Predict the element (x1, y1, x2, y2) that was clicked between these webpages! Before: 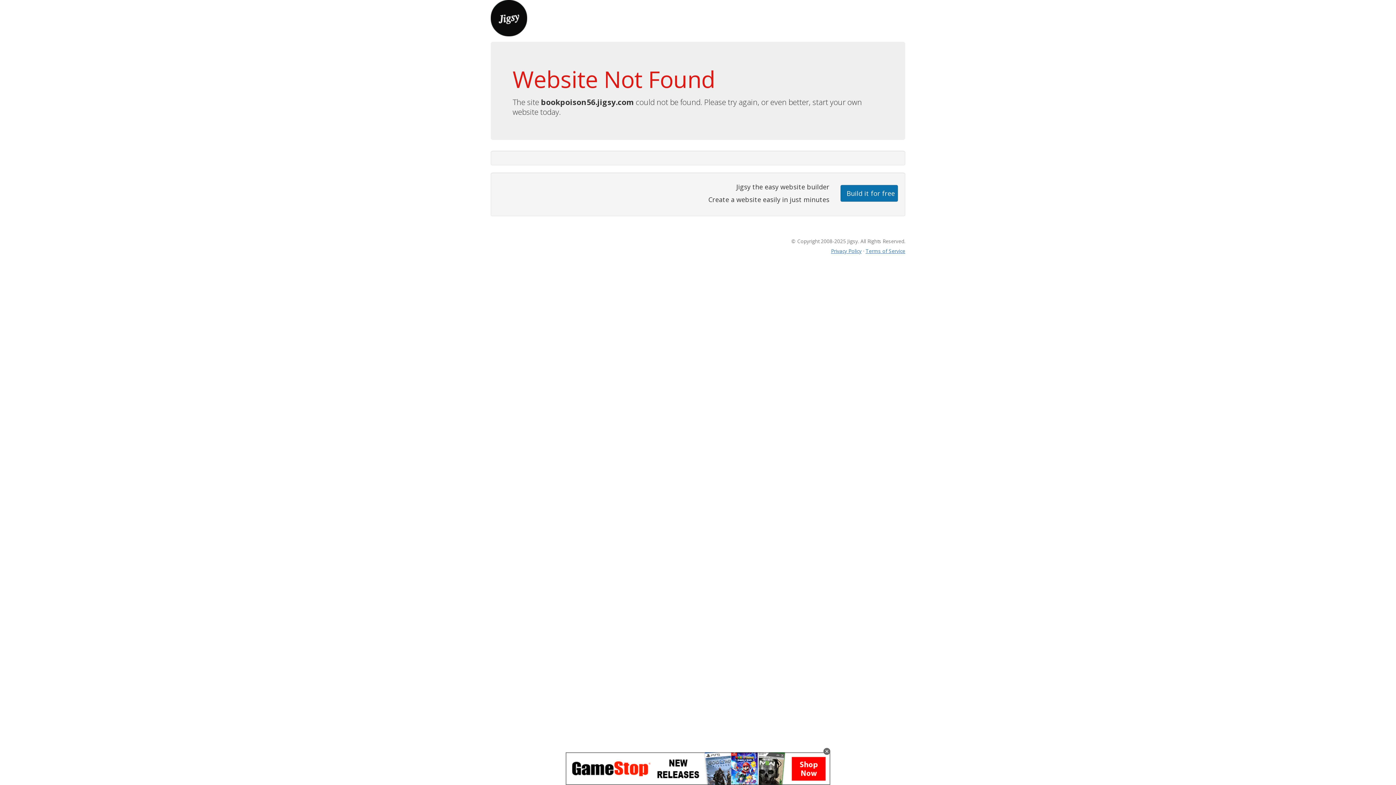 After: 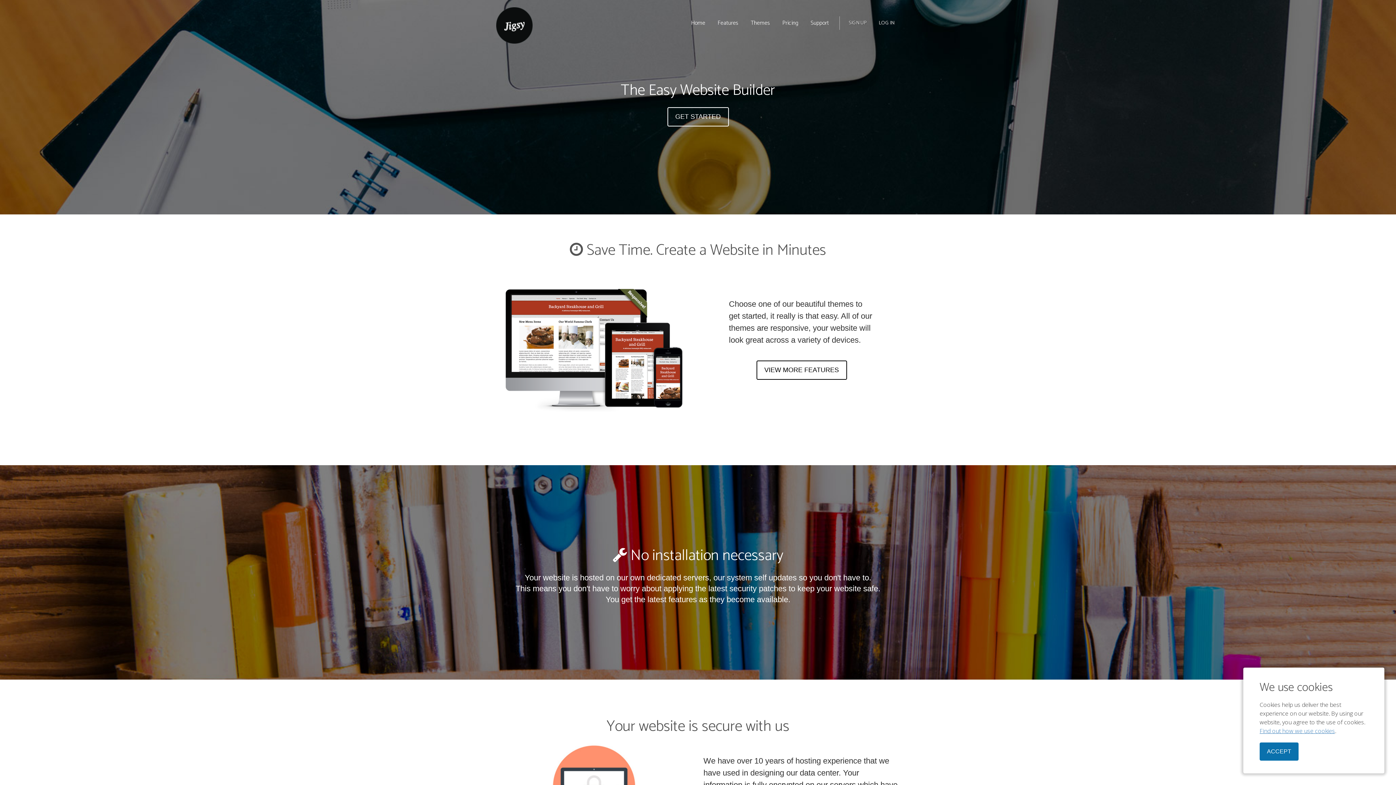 Action: bbox: (490, 13, 527, 21)